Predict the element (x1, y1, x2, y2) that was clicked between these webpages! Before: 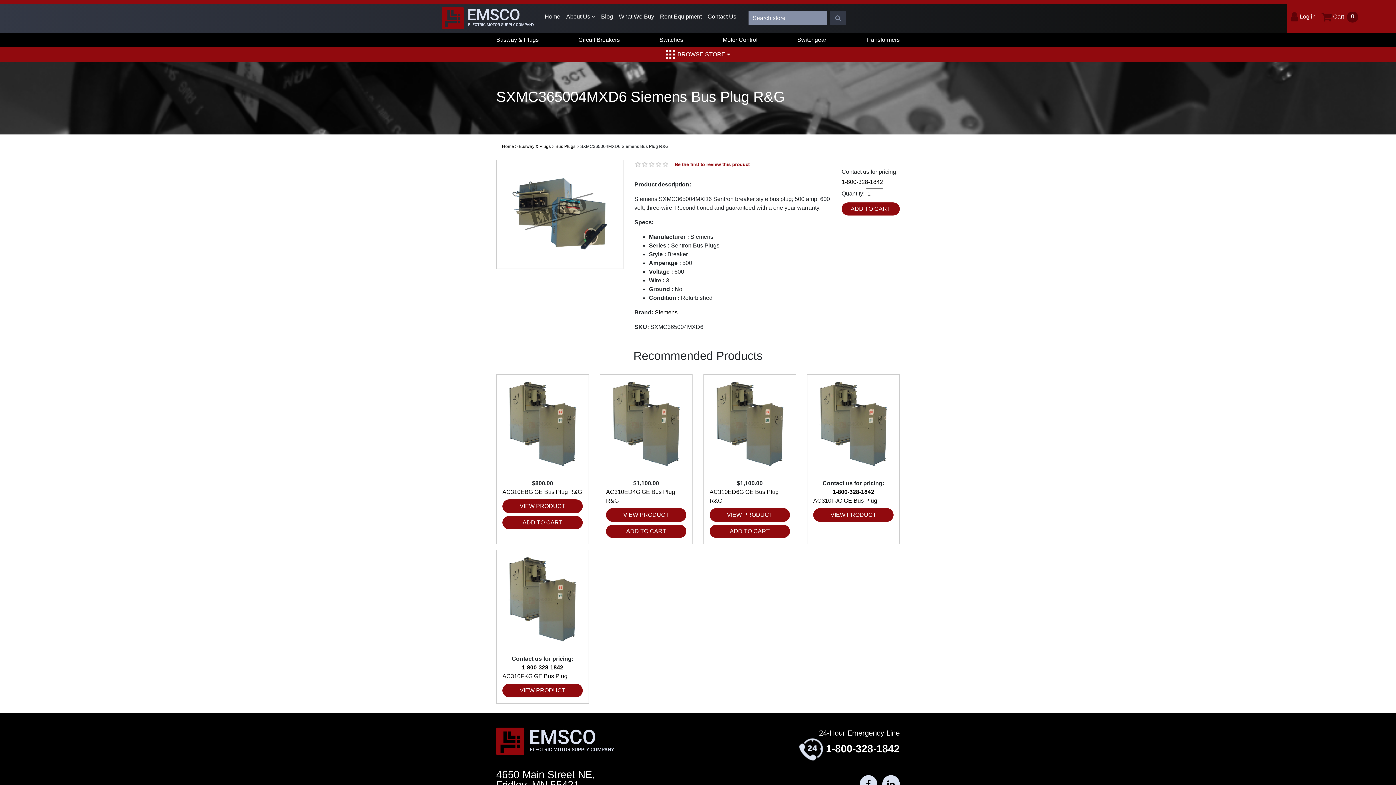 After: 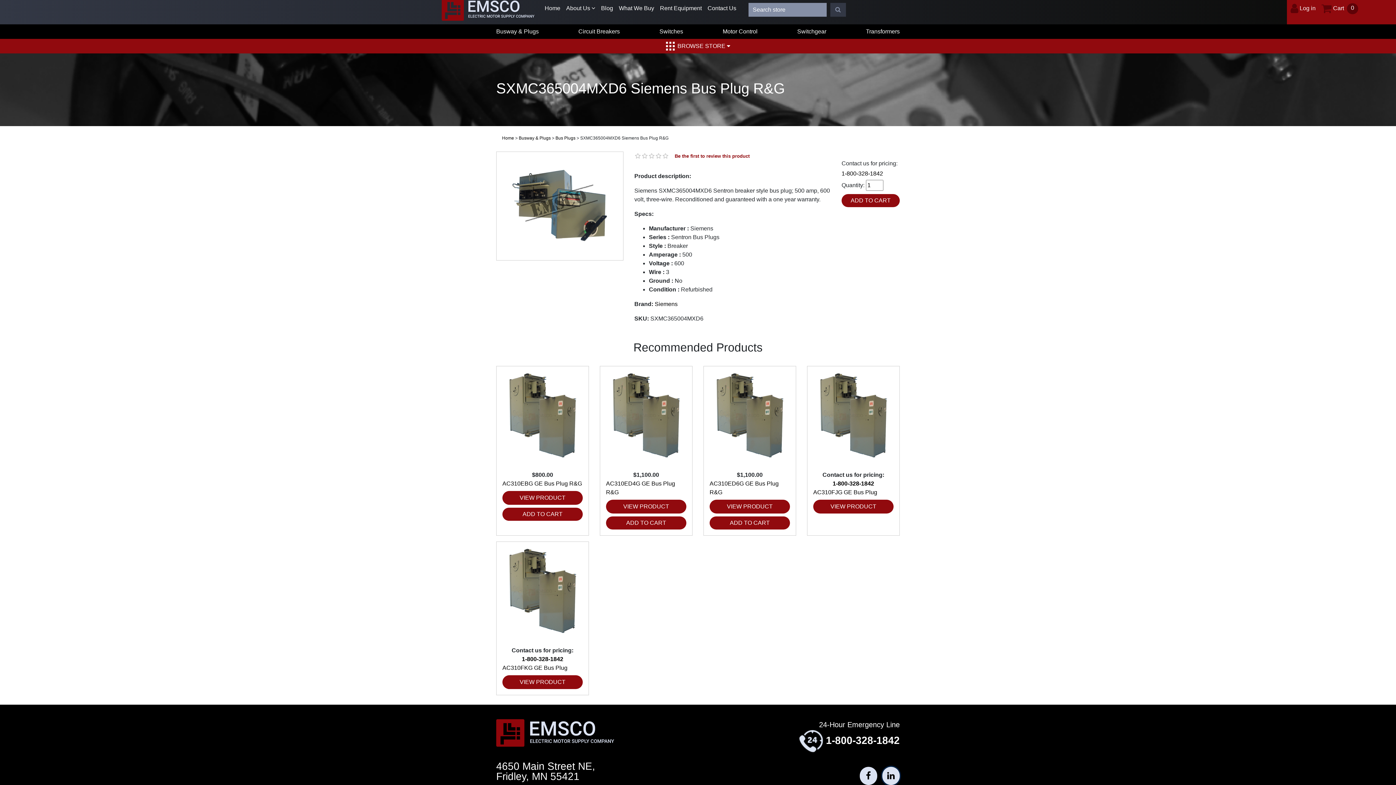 Action: label: Connect with EMSCO on LinkedIn bbox: (882, 775, 900, 793)